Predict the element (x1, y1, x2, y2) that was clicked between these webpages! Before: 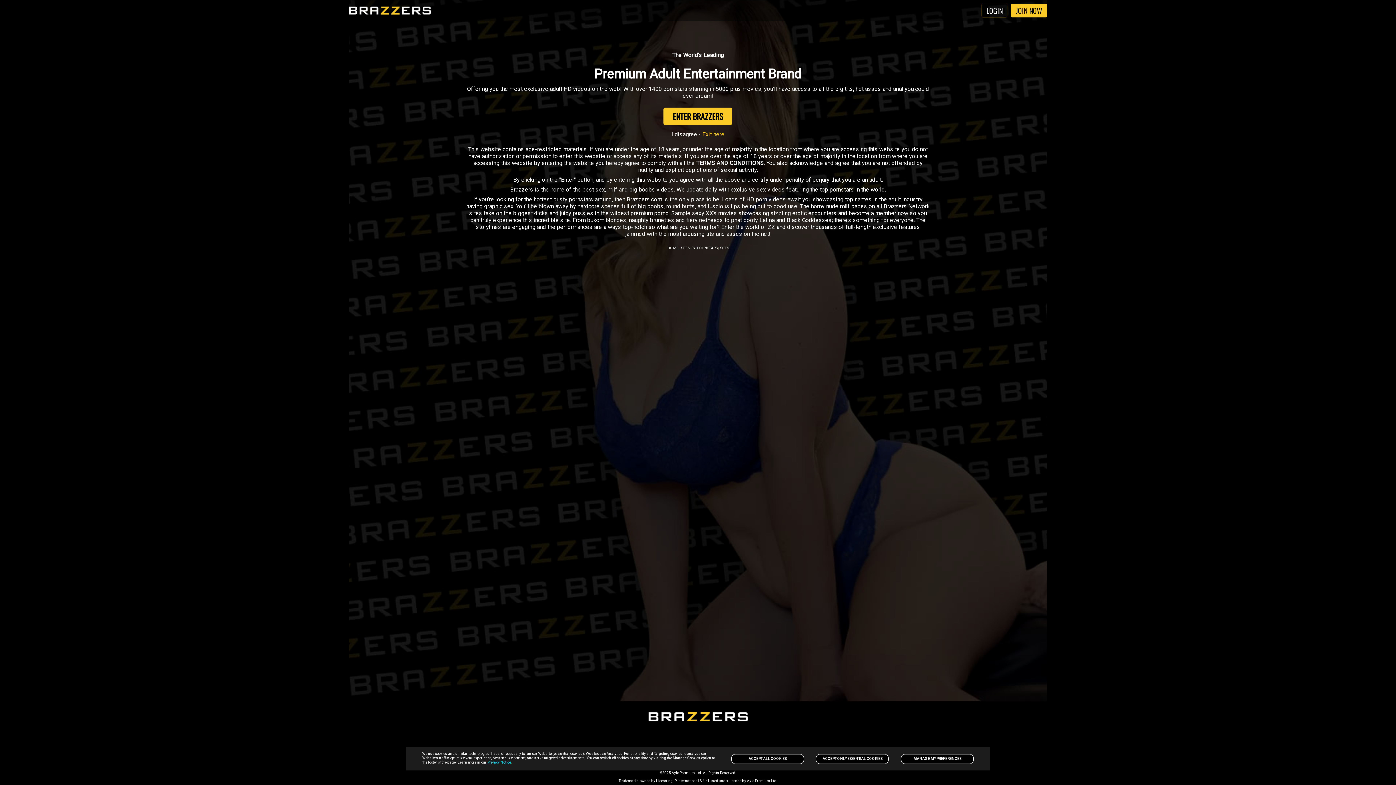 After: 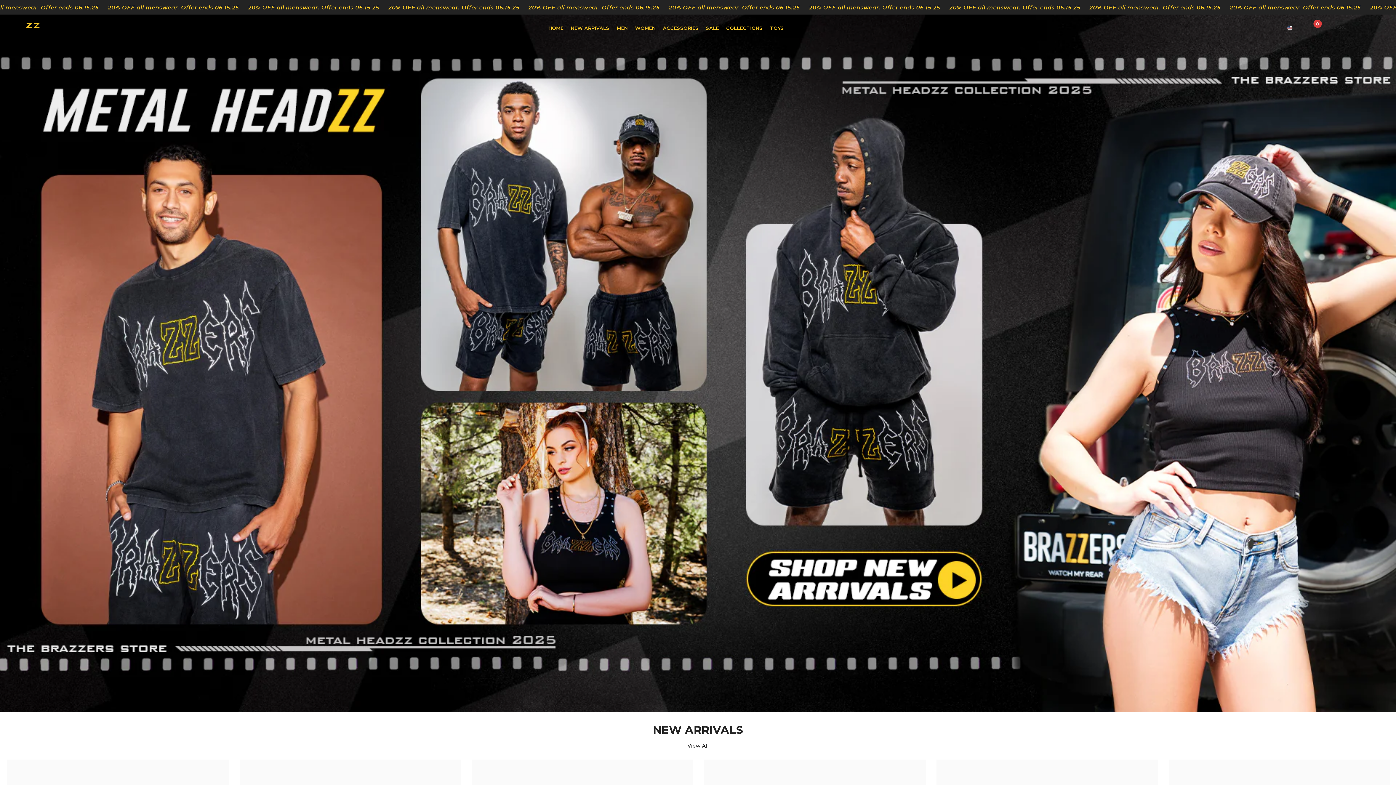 Action: bbox: (702, 130, 724, 137) label: Exit here